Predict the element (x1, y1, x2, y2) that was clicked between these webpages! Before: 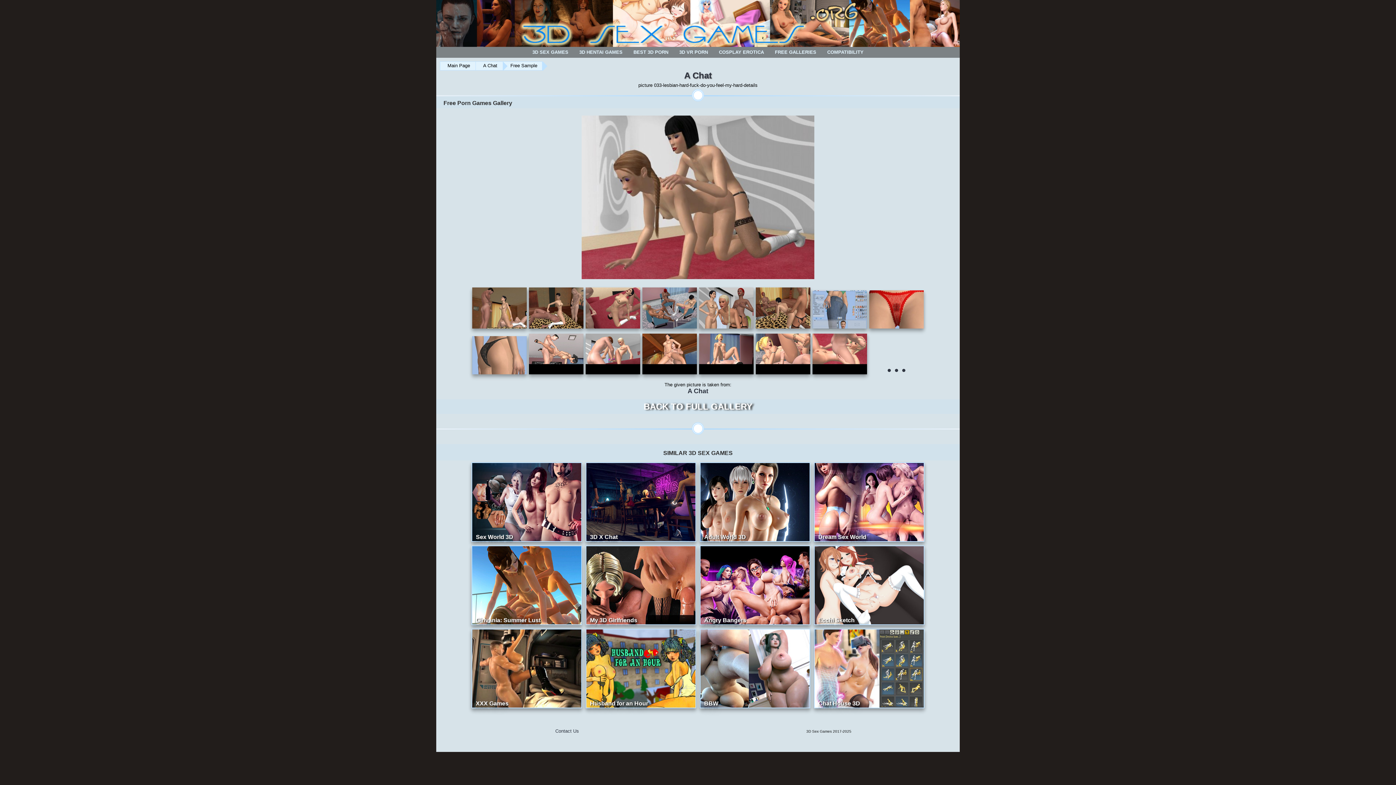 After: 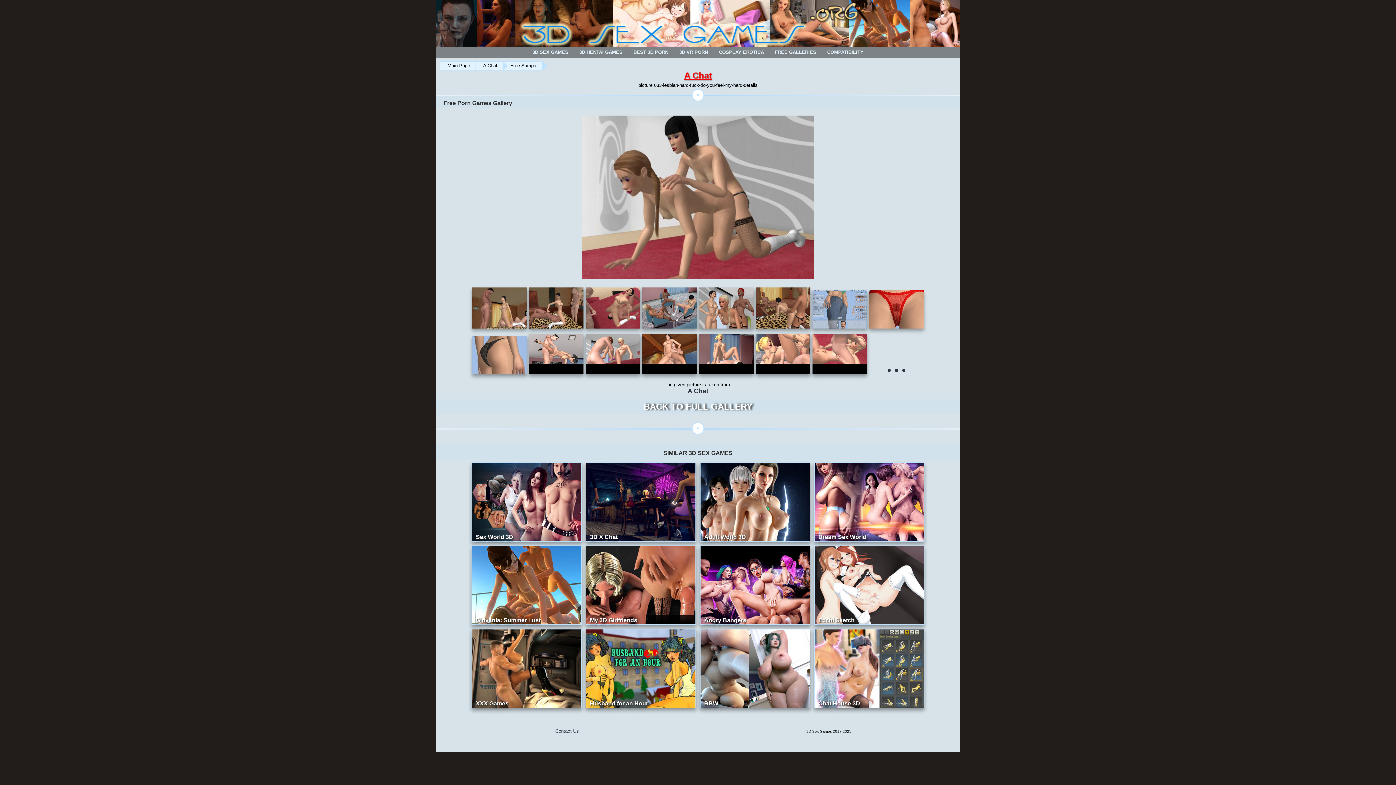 Action: bbox: (684, 70, 712, 80) label: A Chat